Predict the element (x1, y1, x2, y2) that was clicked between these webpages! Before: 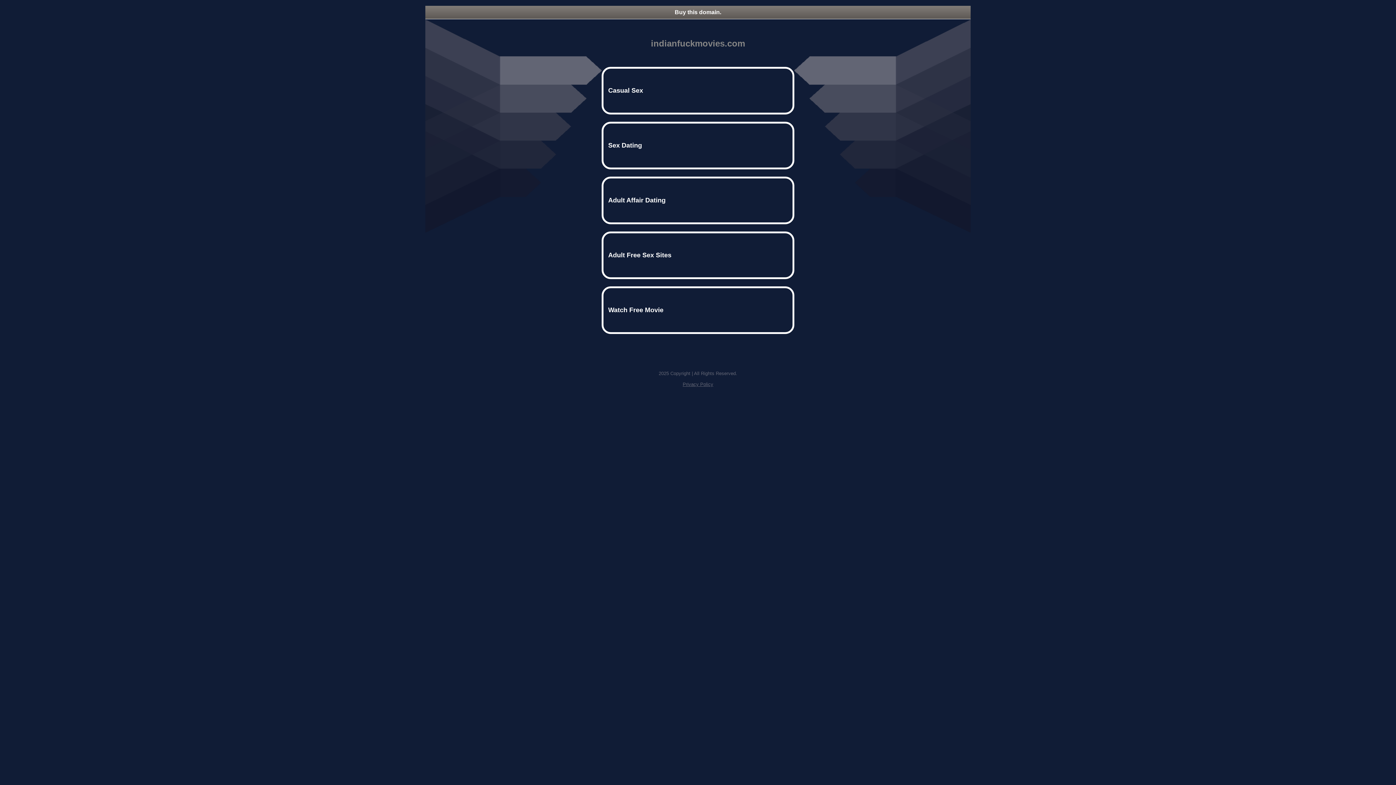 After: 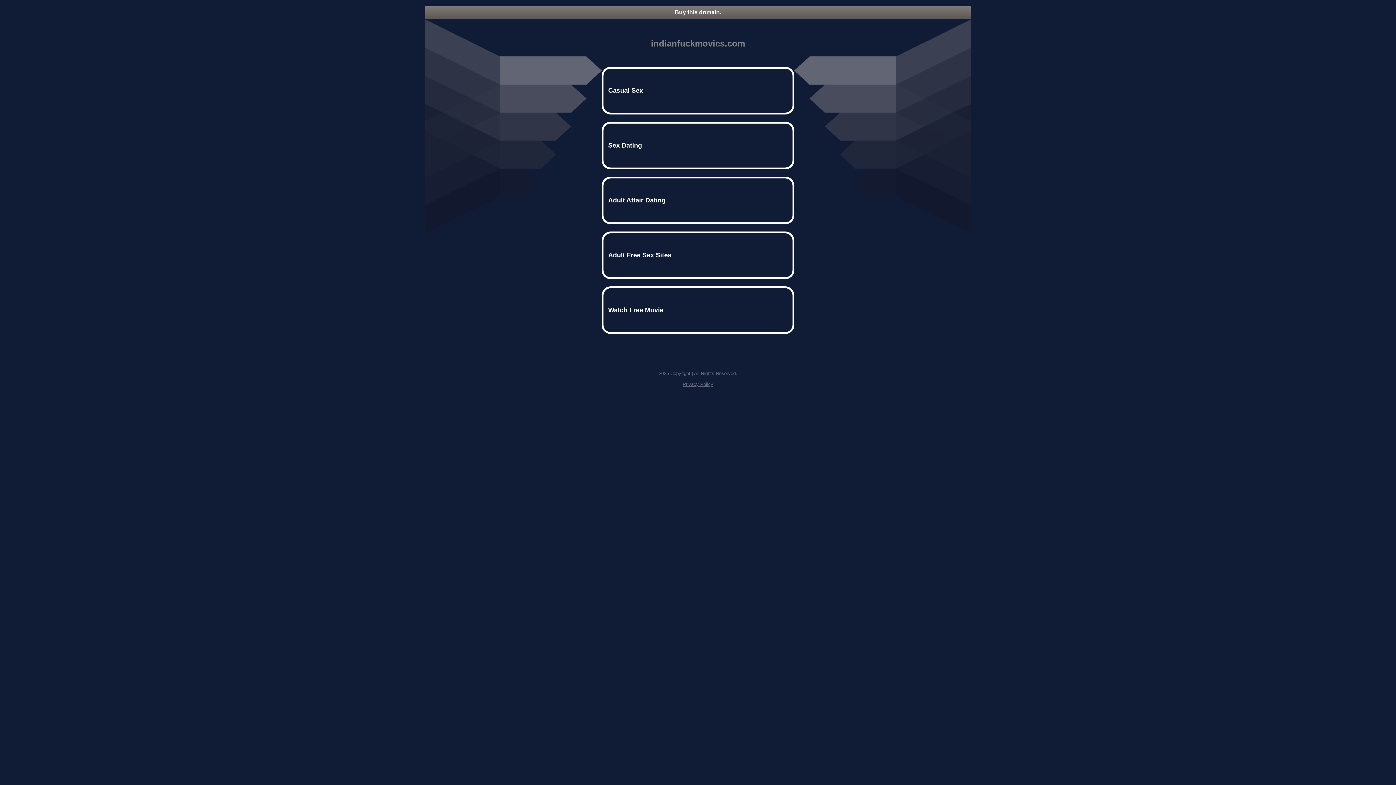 Action: bbox: (682, 381, 713, 387) label: Privacy Policy